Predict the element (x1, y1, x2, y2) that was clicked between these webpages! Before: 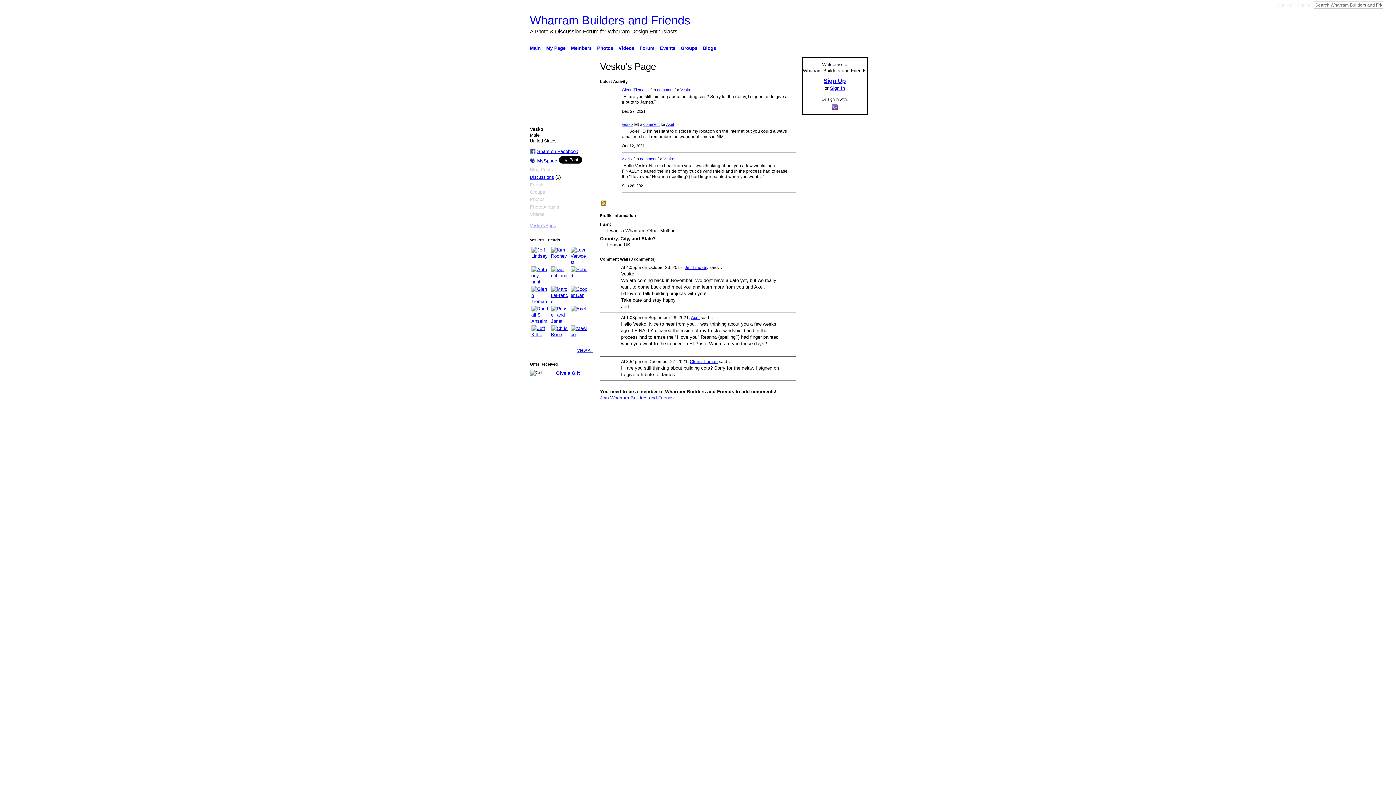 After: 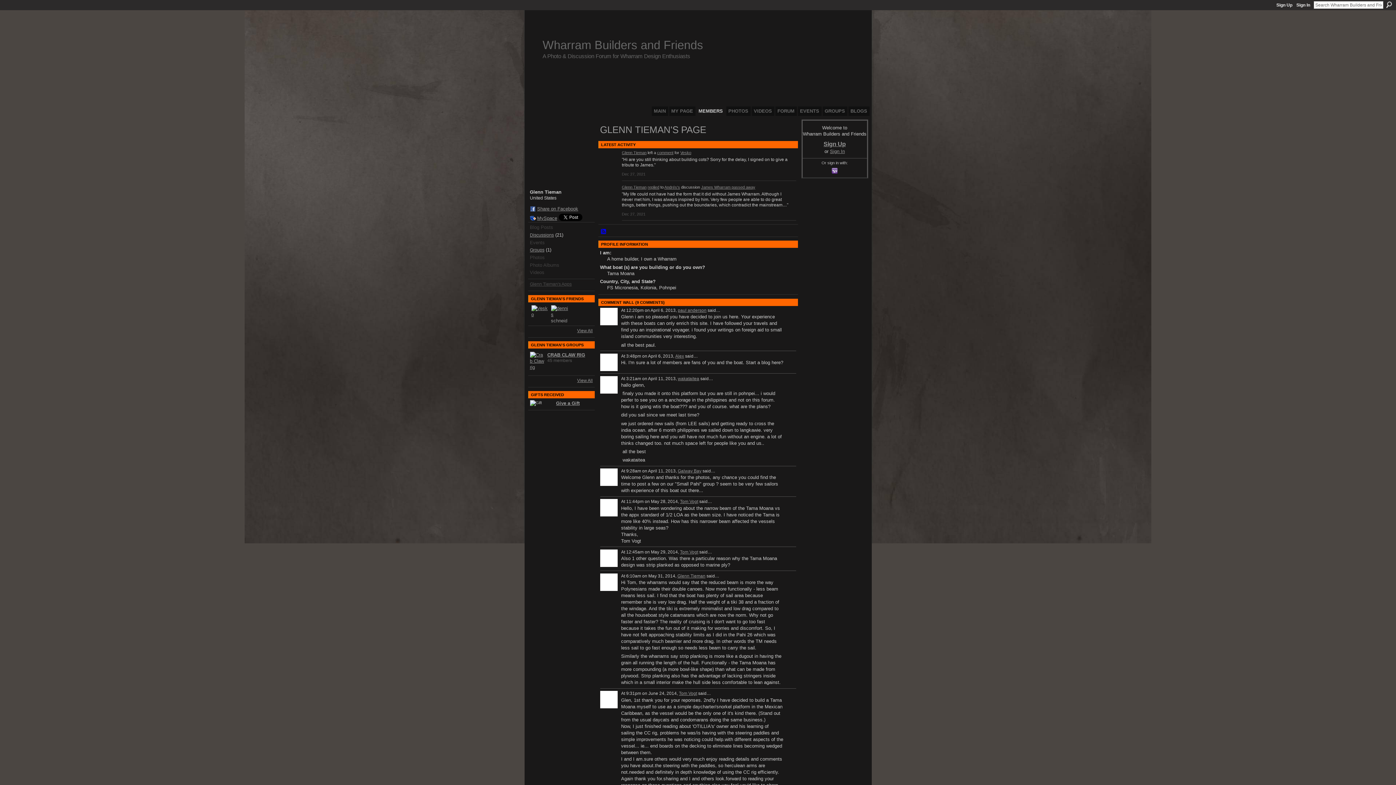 Action: bbox: (622, 87, 646, 91) label: Glenn Tieman